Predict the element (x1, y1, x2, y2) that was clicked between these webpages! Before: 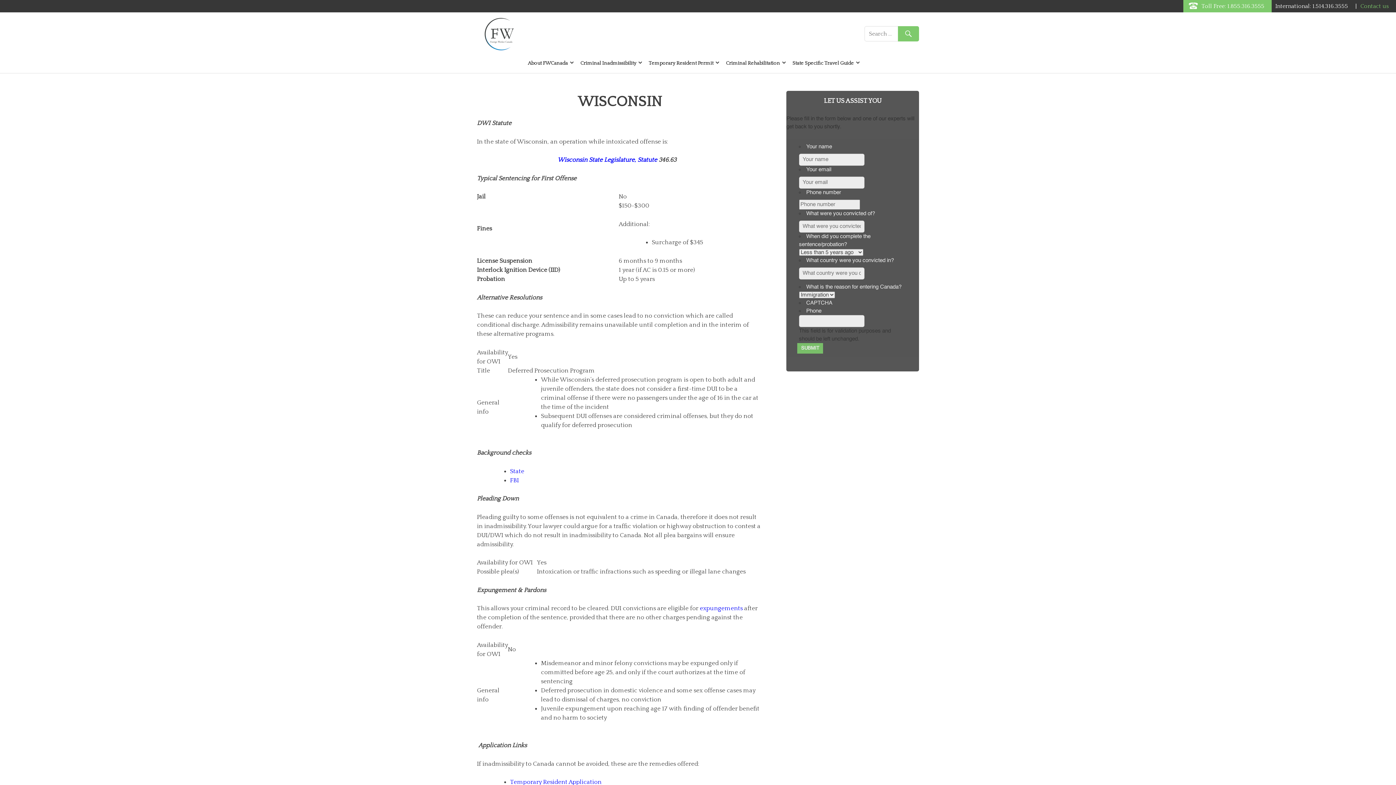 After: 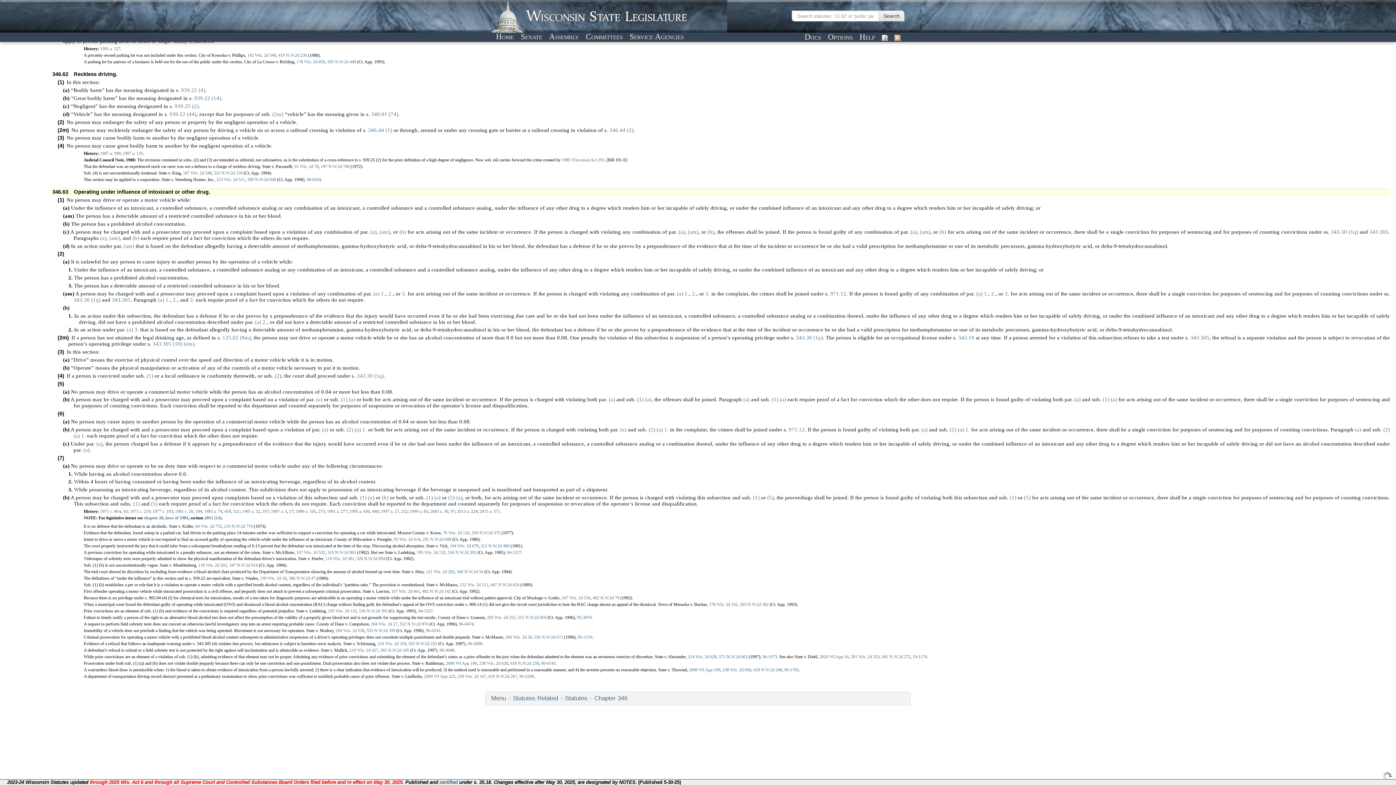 Action: label: Wisconsin State Legislature, Statute bbox: (557, 156, 657, 163)